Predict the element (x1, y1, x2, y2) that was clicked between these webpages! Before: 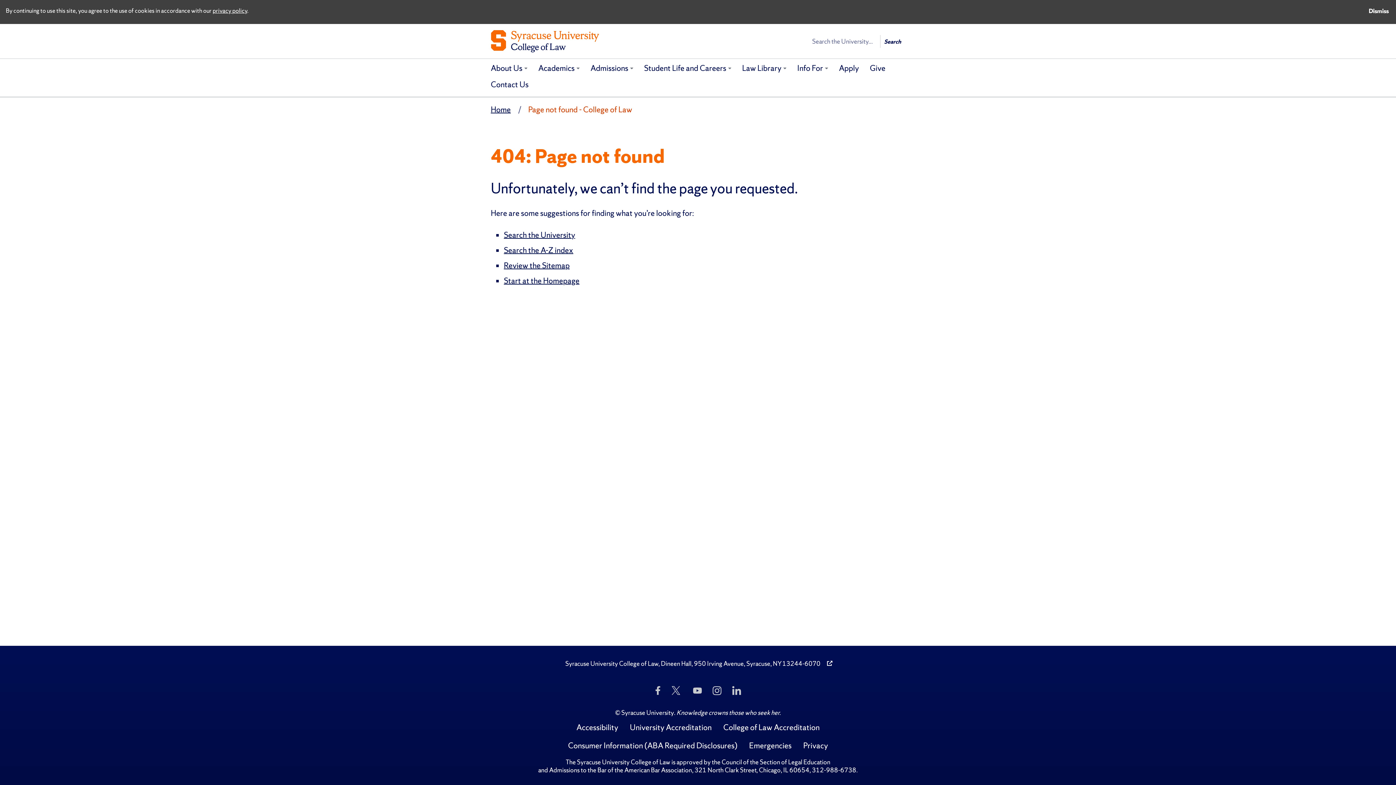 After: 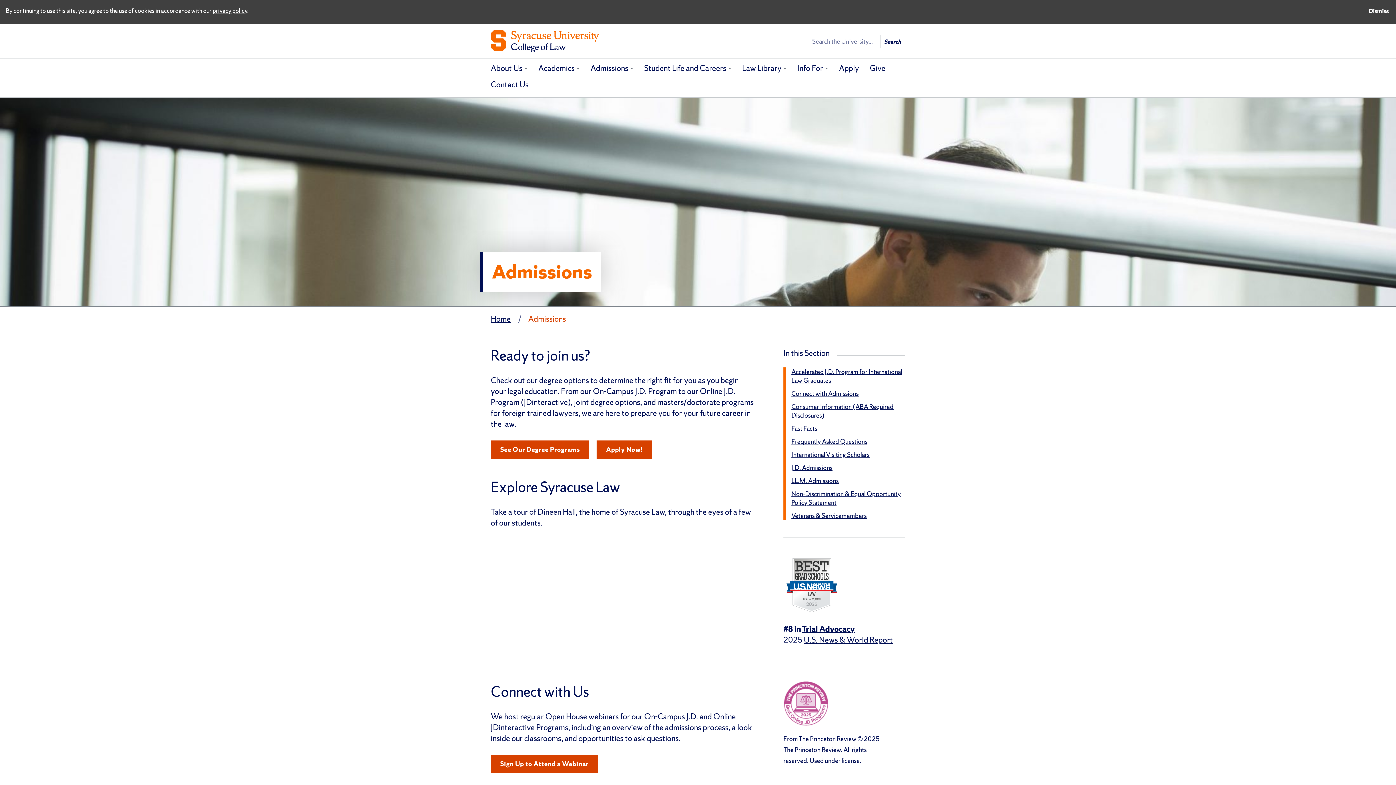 Action: bbox: (585, 58, 638, 80) label: Admissions